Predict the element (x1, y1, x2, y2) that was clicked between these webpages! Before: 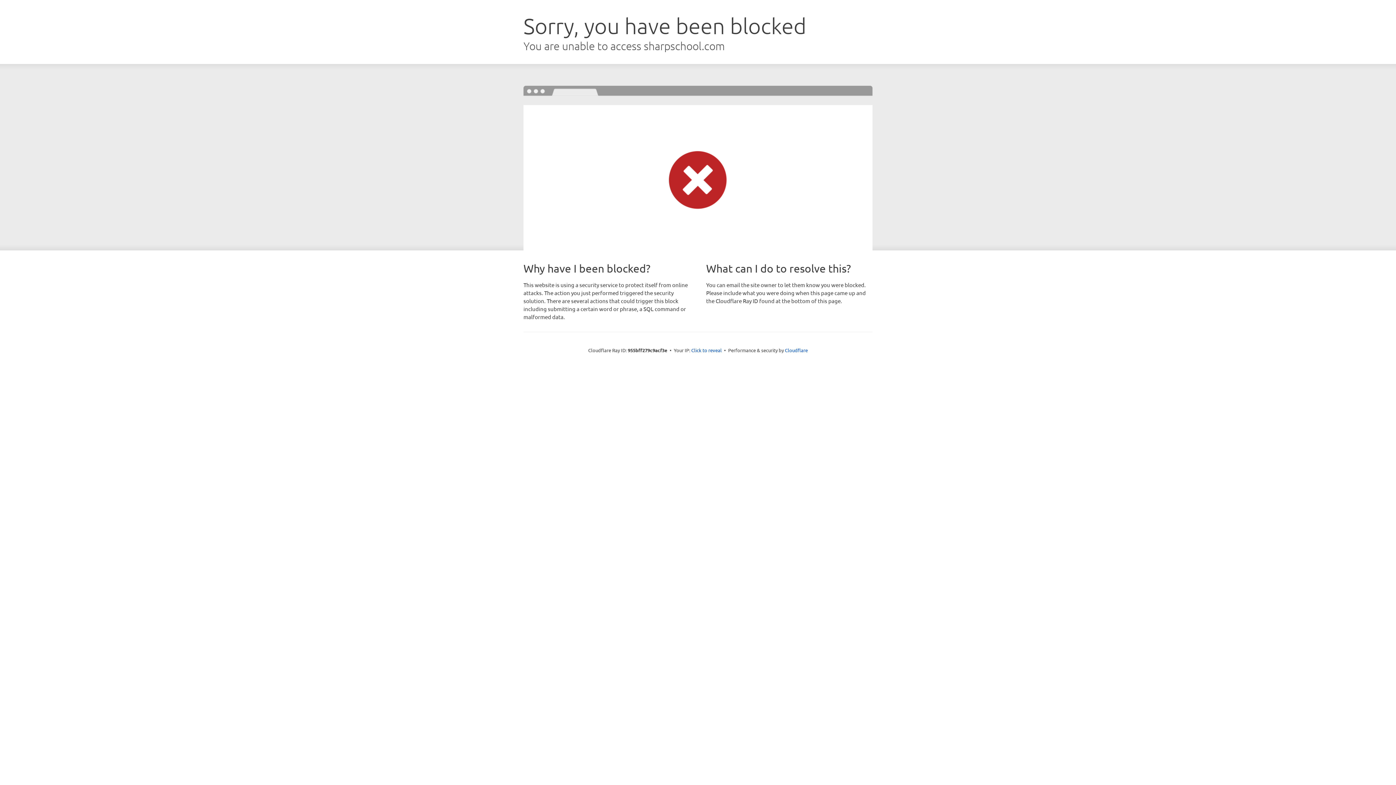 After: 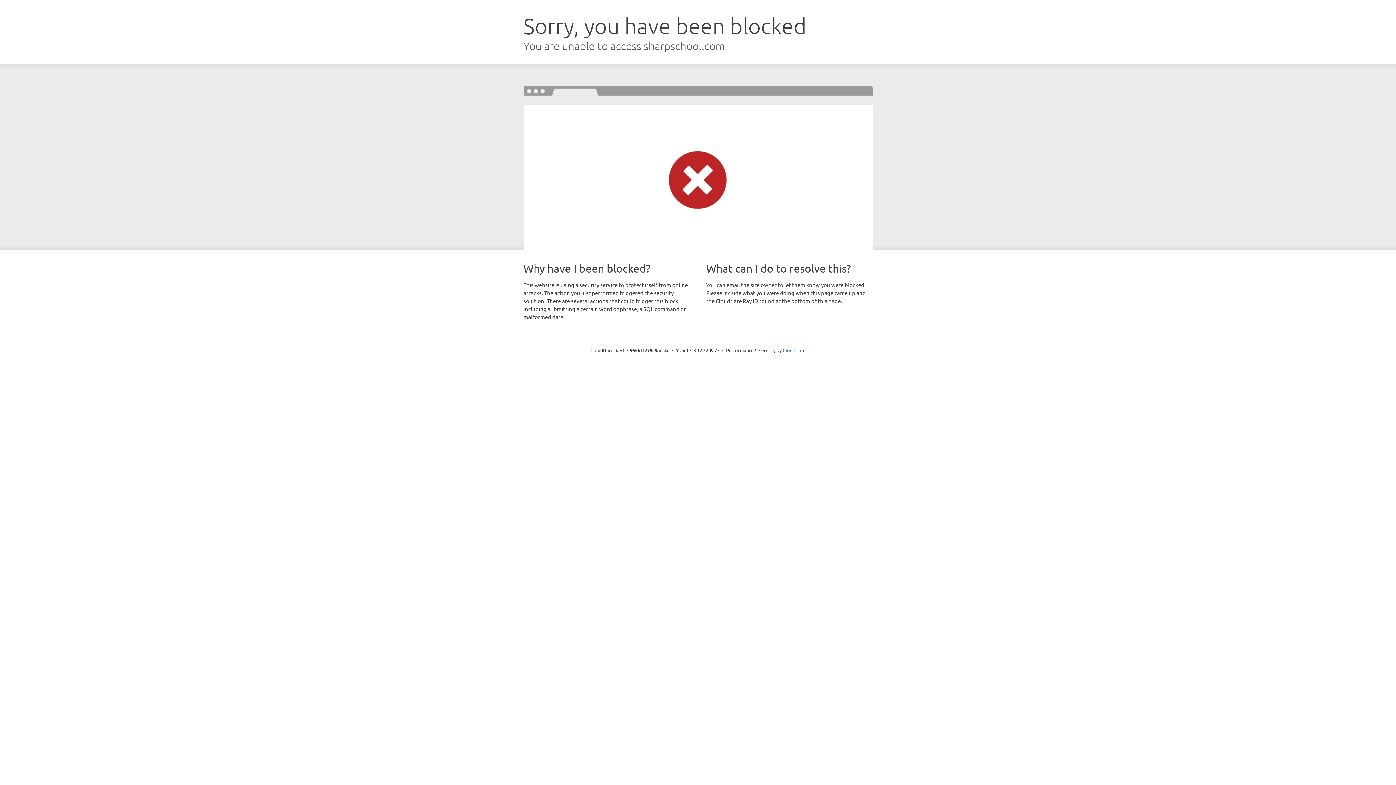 Action: bbox: (691, 346, 722, 353) label: Click to reveal